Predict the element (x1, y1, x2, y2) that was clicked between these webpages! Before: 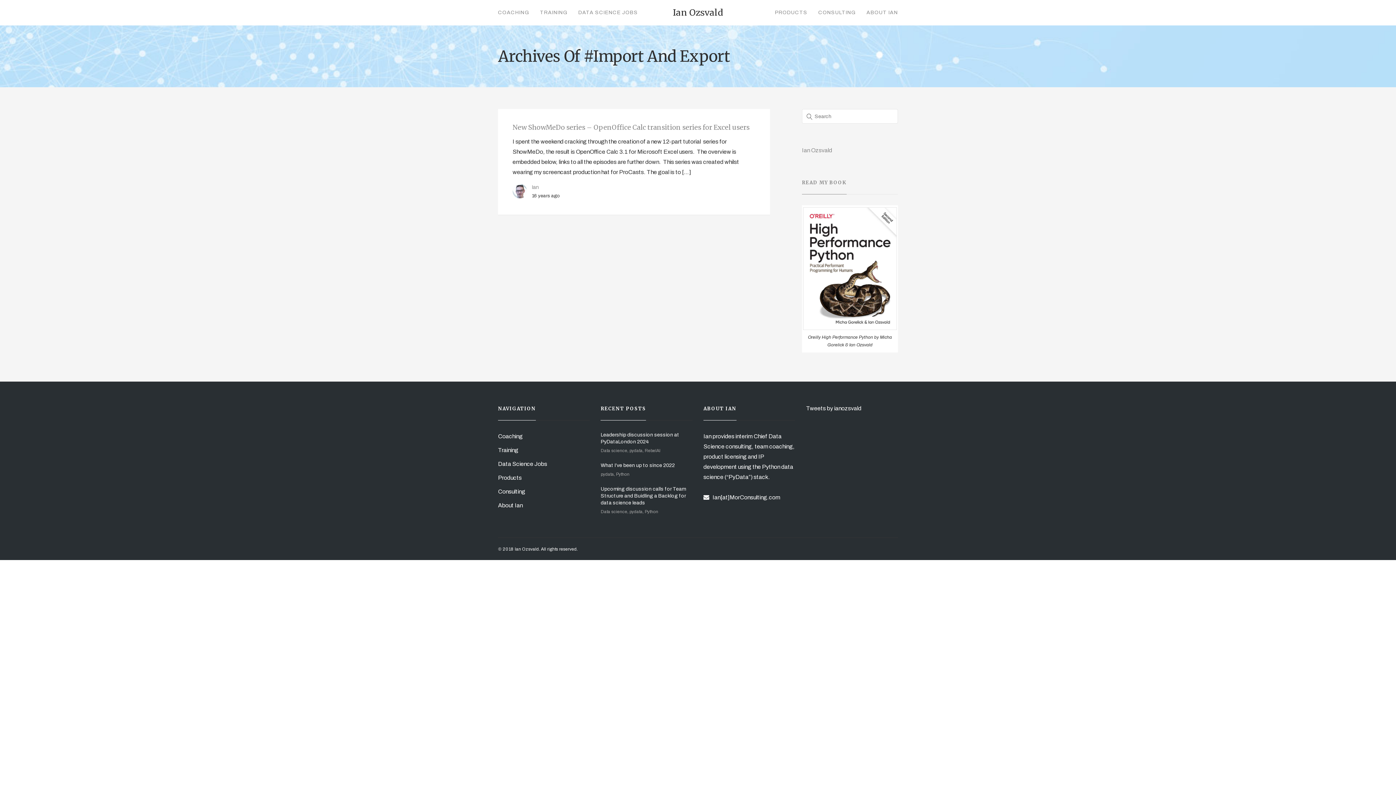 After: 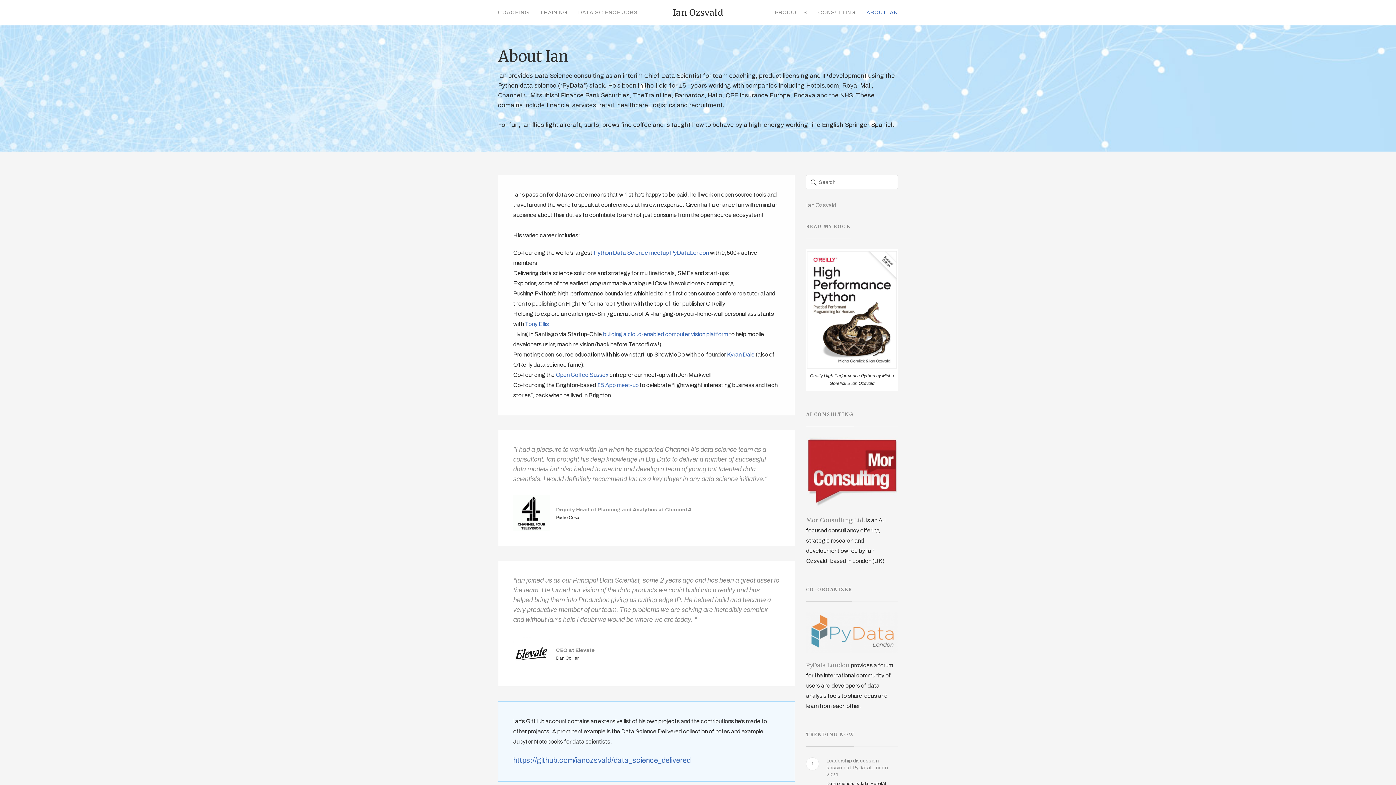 Action: bbox: (861, 0, 898, 25) label: ABOUT IAN